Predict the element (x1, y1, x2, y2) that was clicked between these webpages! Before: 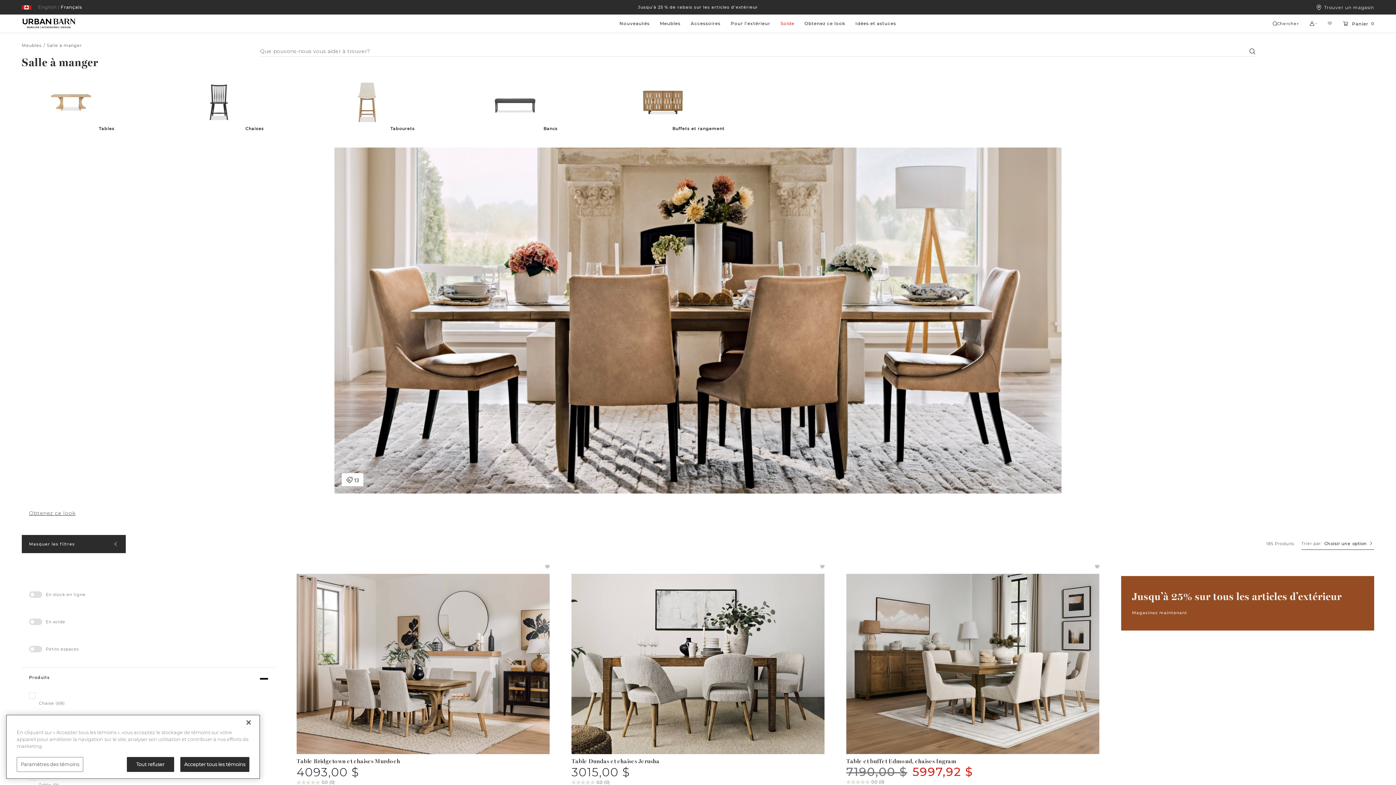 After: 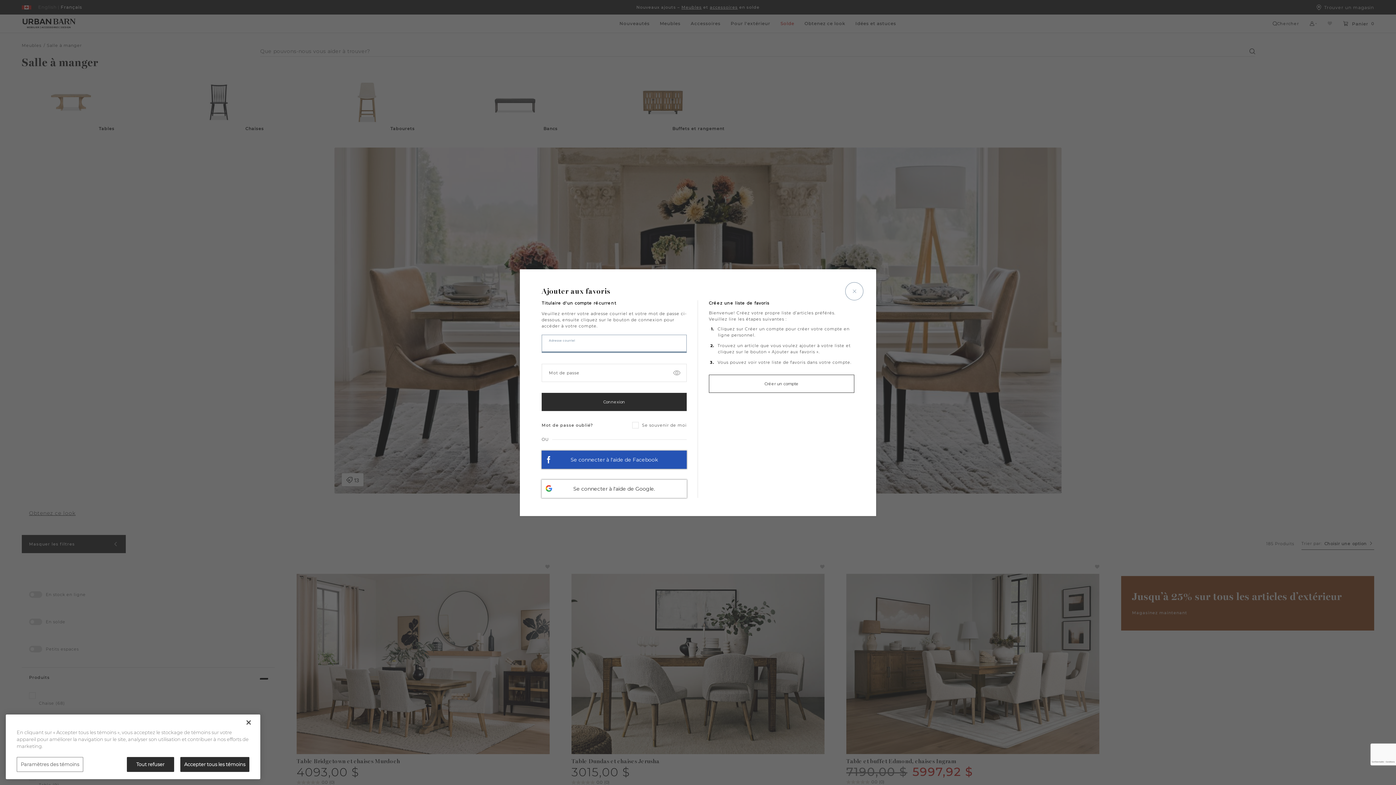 Action: bbox: (820, 564, 824, 570)